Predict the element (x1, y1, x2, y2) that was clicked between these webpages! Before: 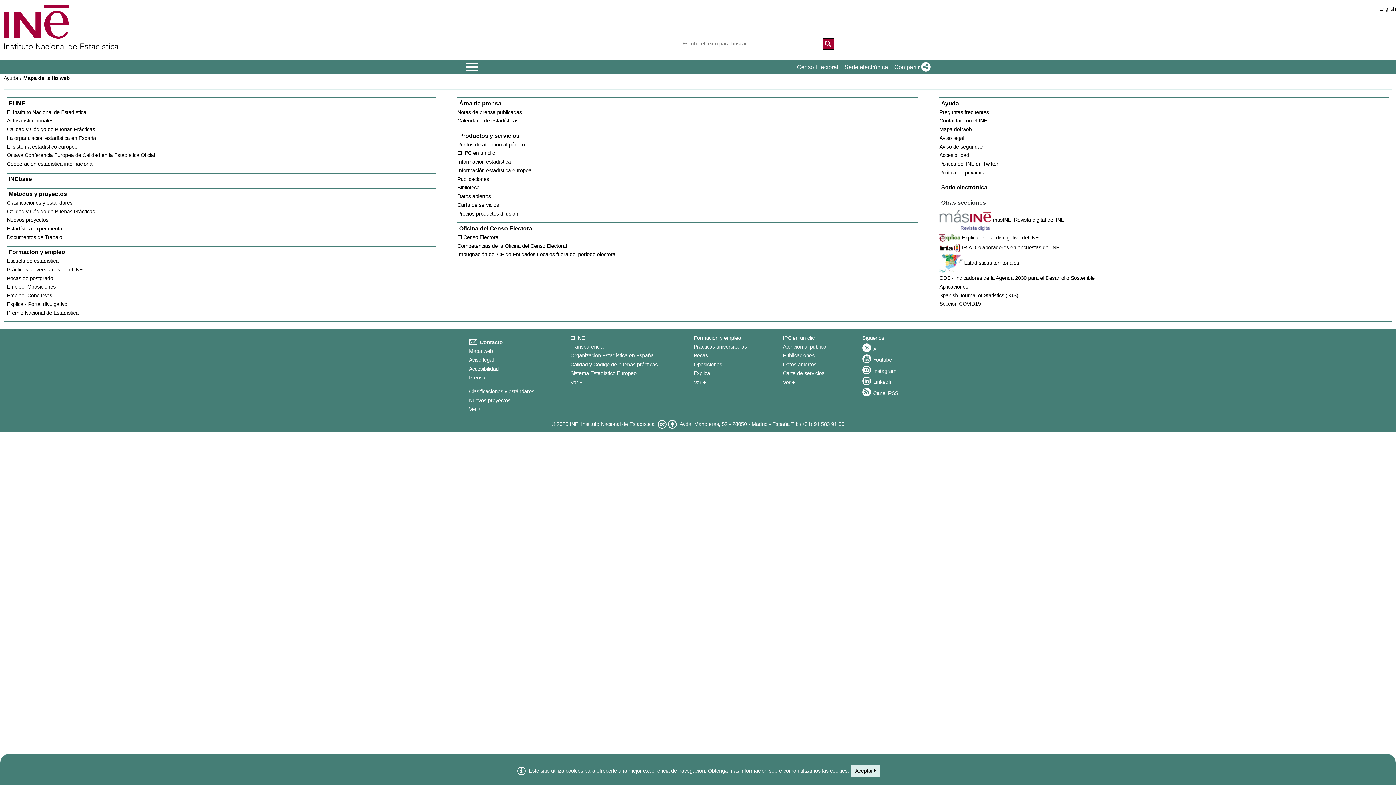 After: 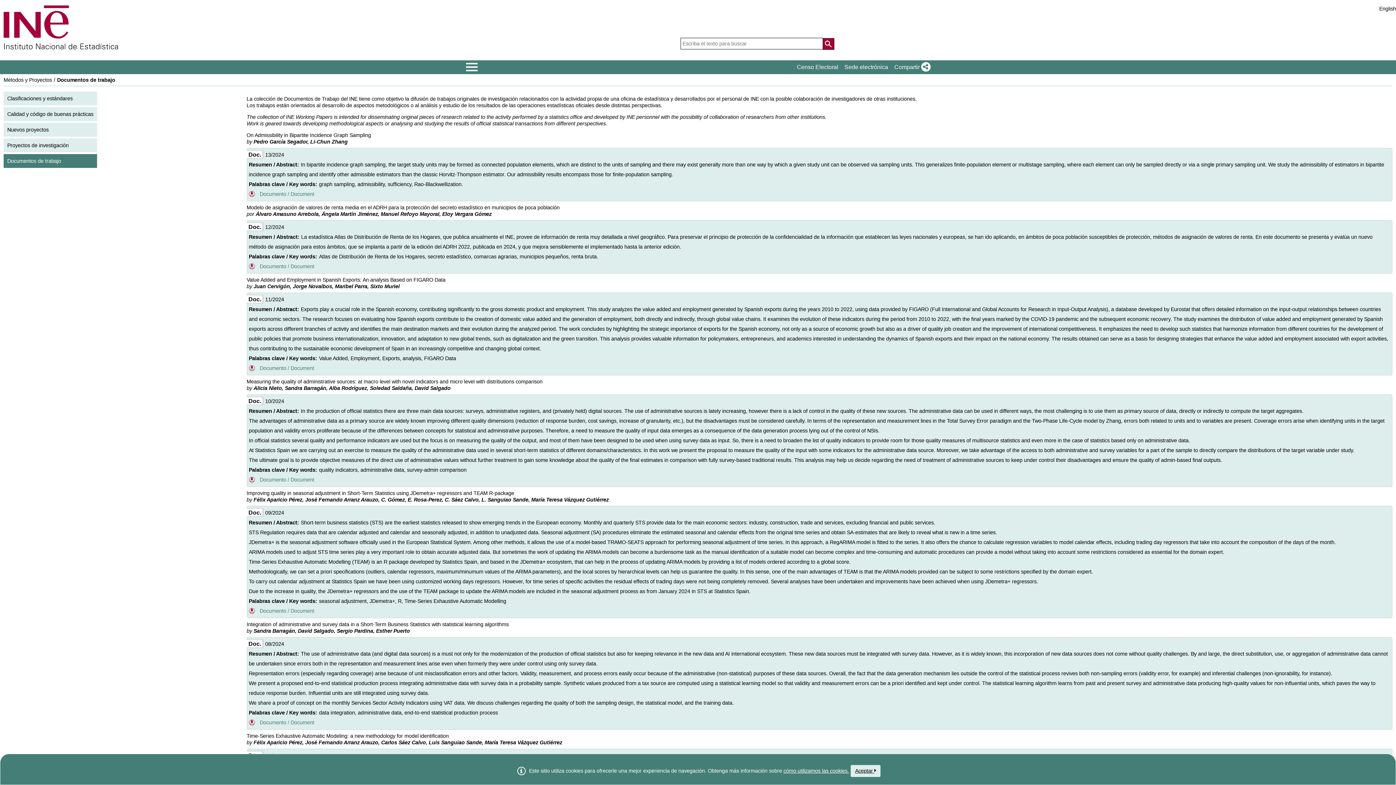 Action: bbox: (469, 406, 481, 412) label: Ver + Métodos y proyectos / Documentos de Trabajo